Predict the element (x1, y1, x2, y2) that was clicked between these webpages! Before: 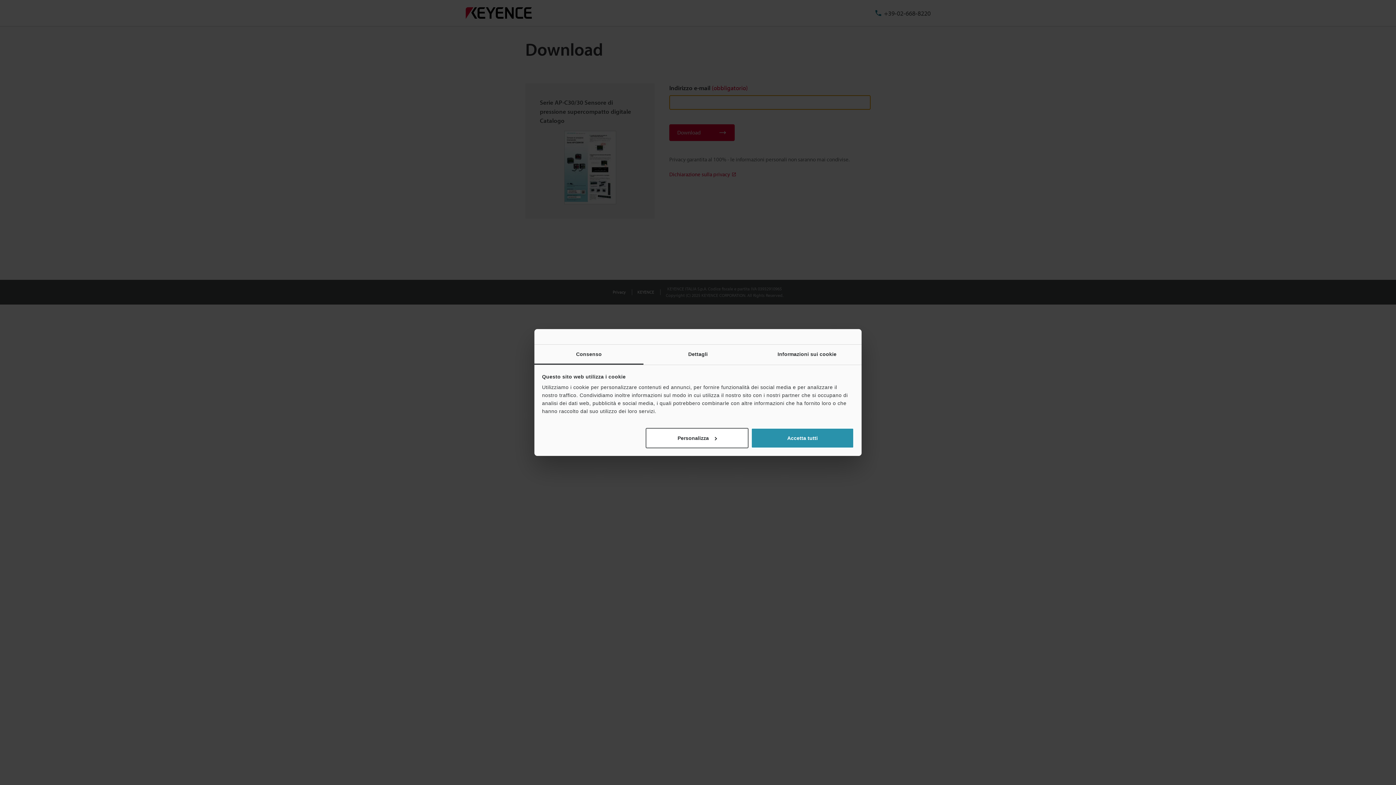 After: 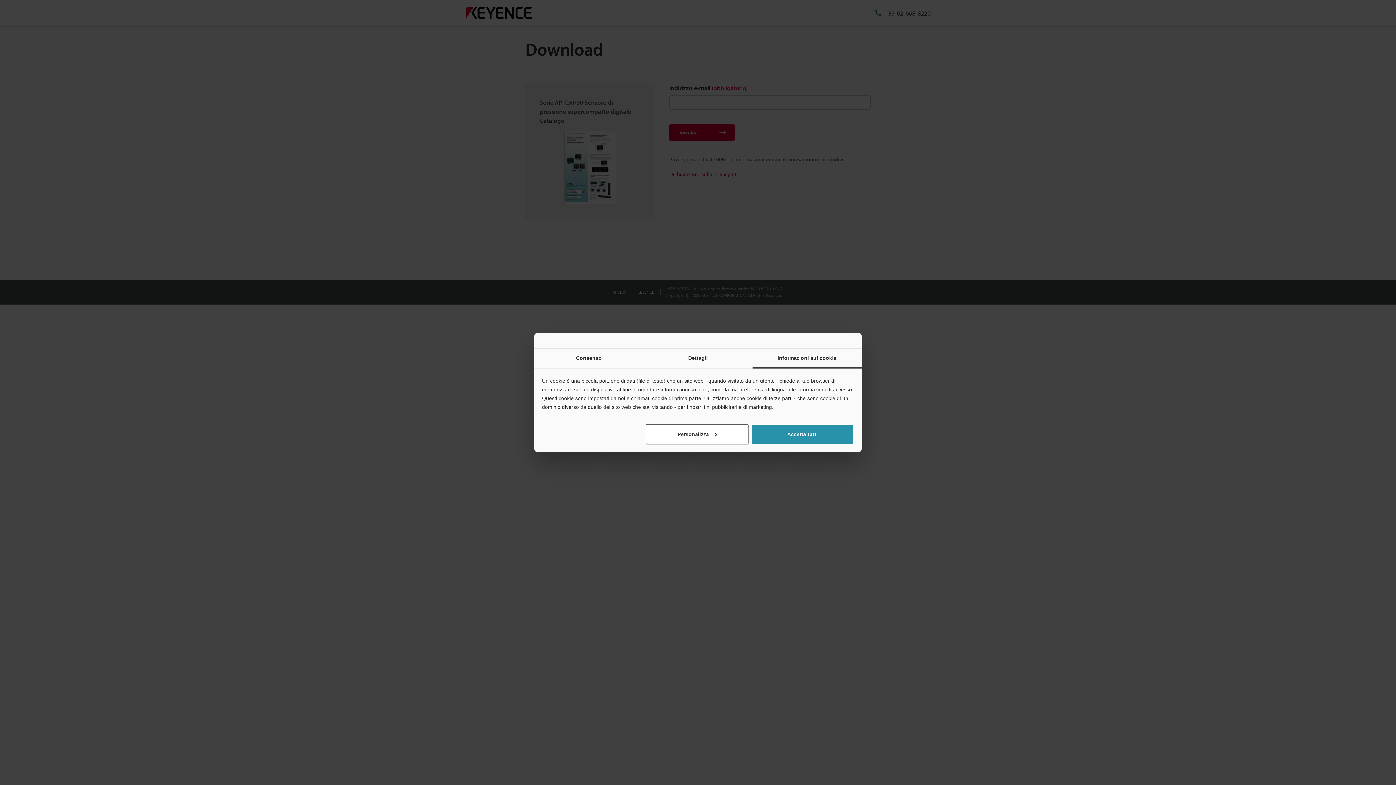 Action: label: Informazioni sui cookie bbox: (752, 344, 861, 364)